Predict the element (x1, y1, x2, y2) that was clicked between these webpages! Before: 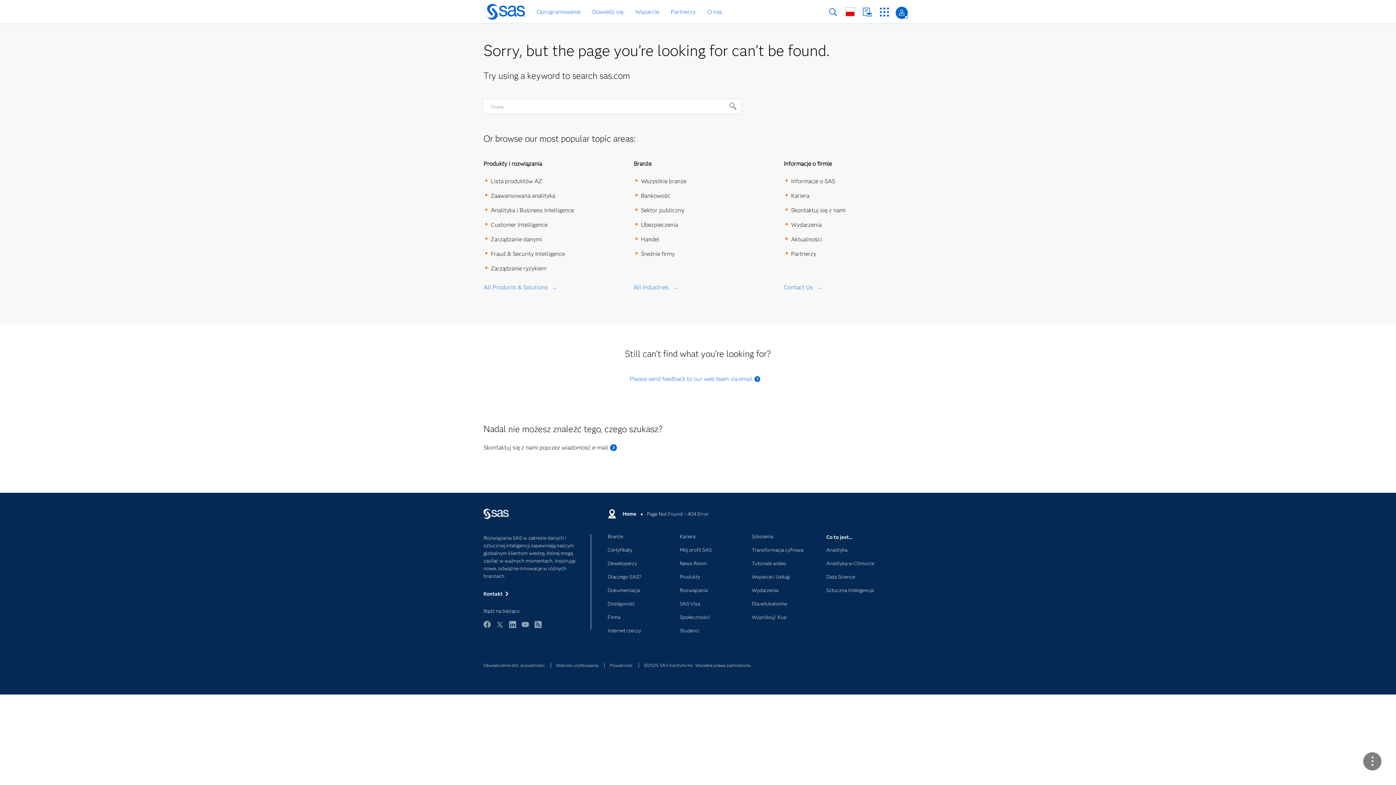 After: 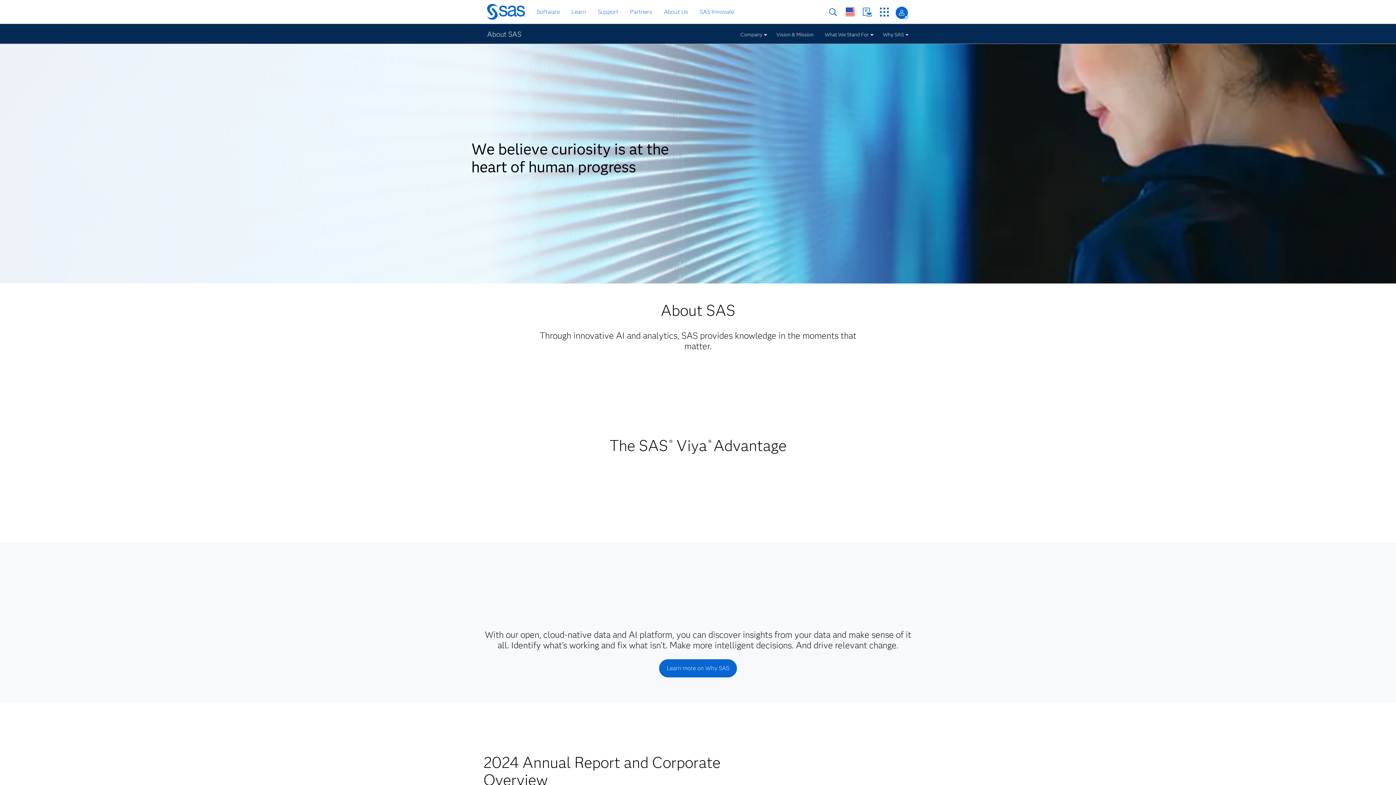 Action: label: Firma bbox: (607, 615, 669, 626)